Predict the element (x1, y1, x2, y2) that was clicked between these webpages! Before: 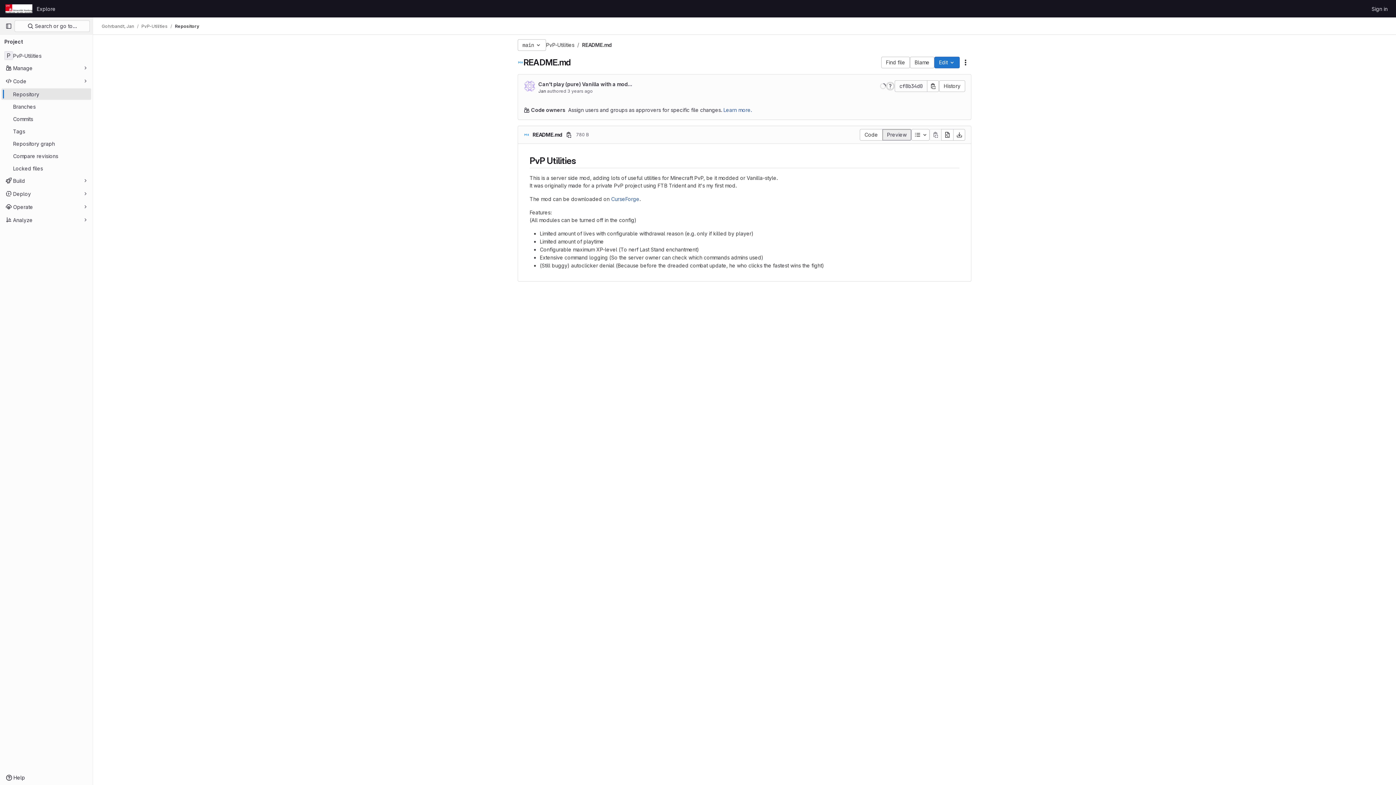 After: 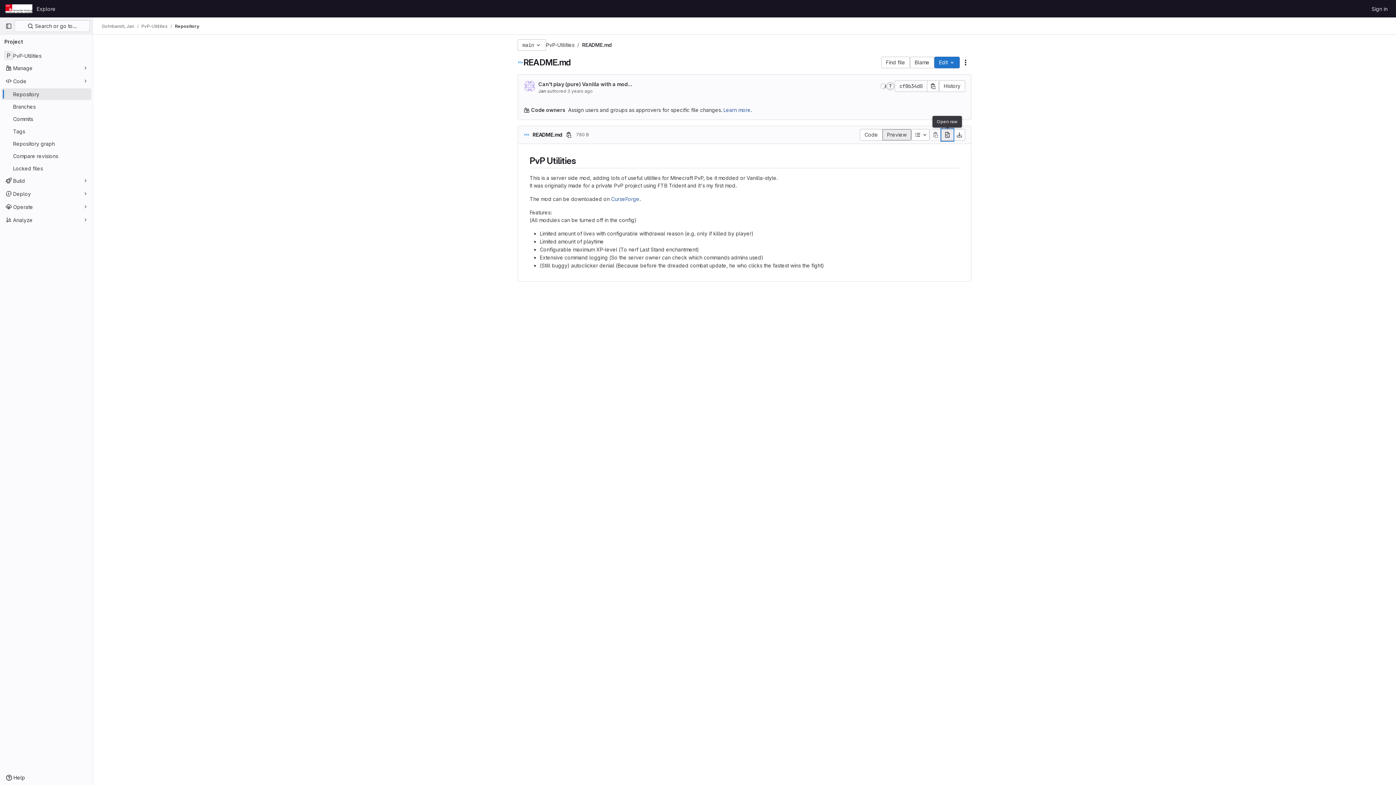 Action: bbox: (941, 129, 953, 140) label: Open raw